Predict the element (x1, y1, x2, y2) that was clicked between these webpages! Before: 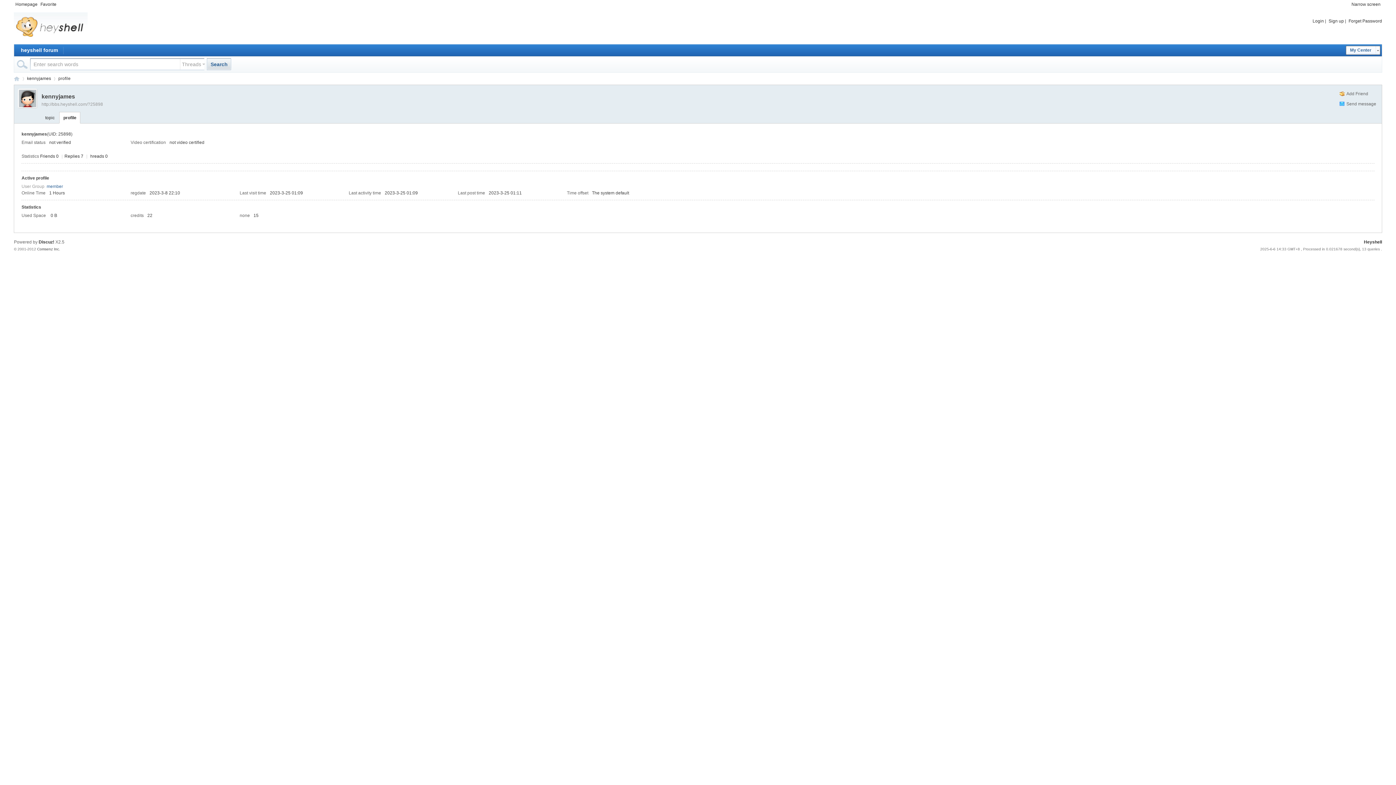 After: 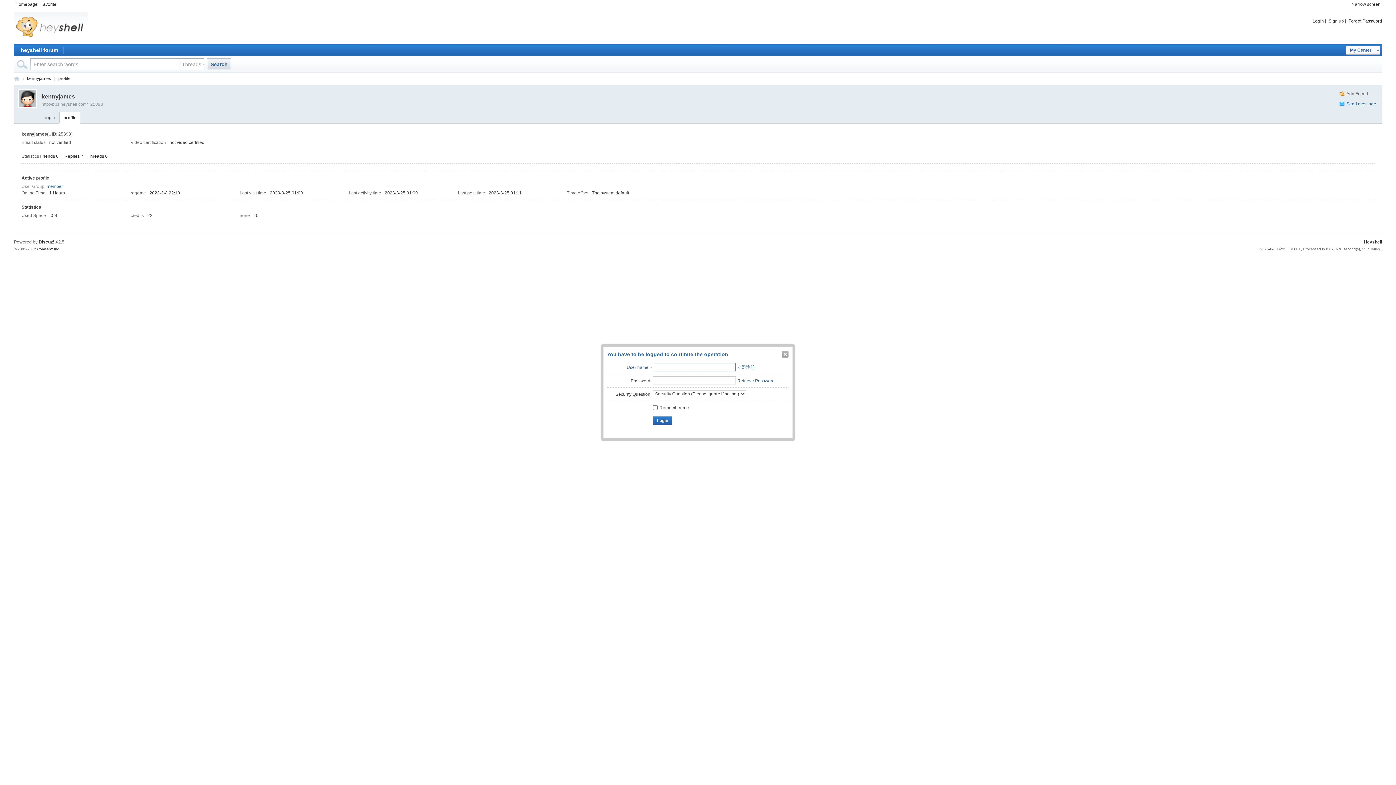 Action: bbox: (1339, 100, 1376, 107) label: Send message